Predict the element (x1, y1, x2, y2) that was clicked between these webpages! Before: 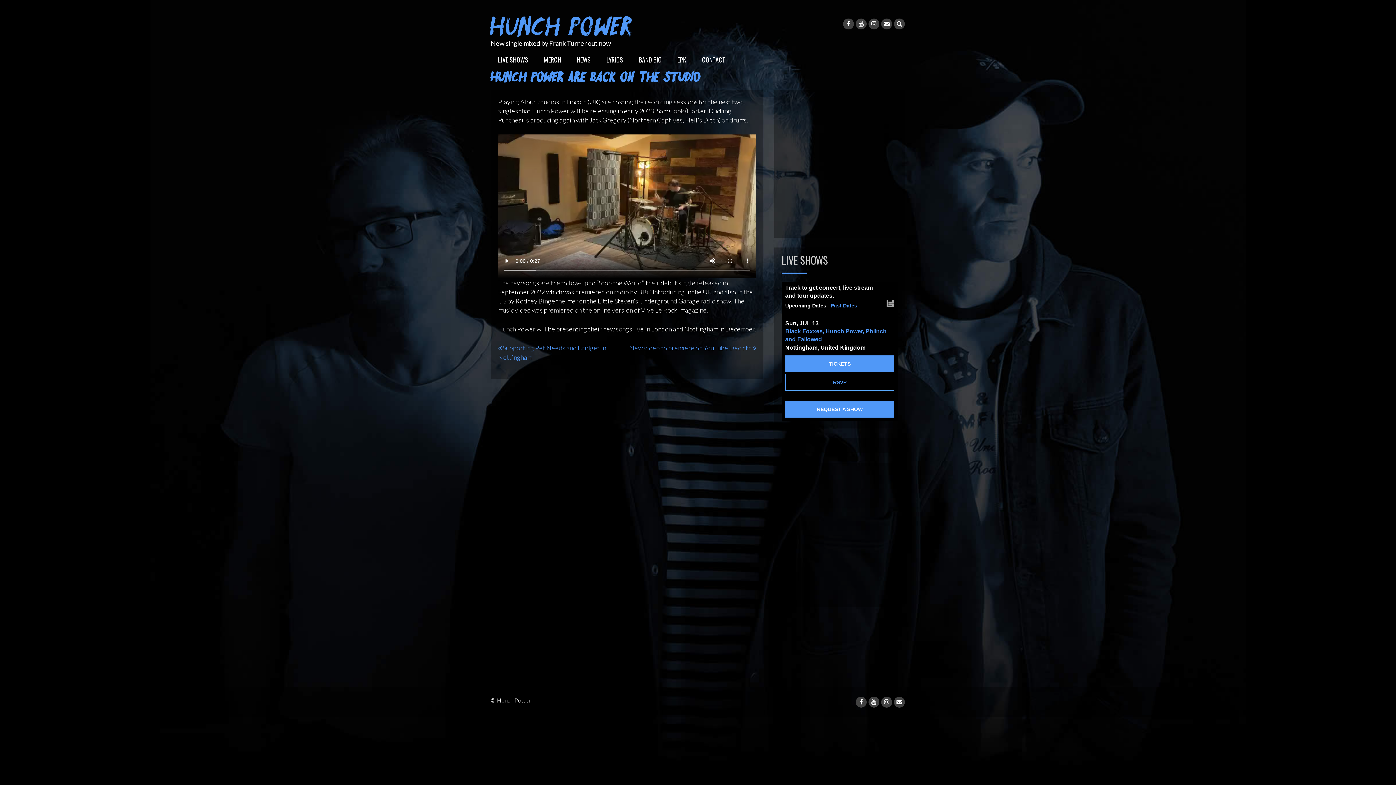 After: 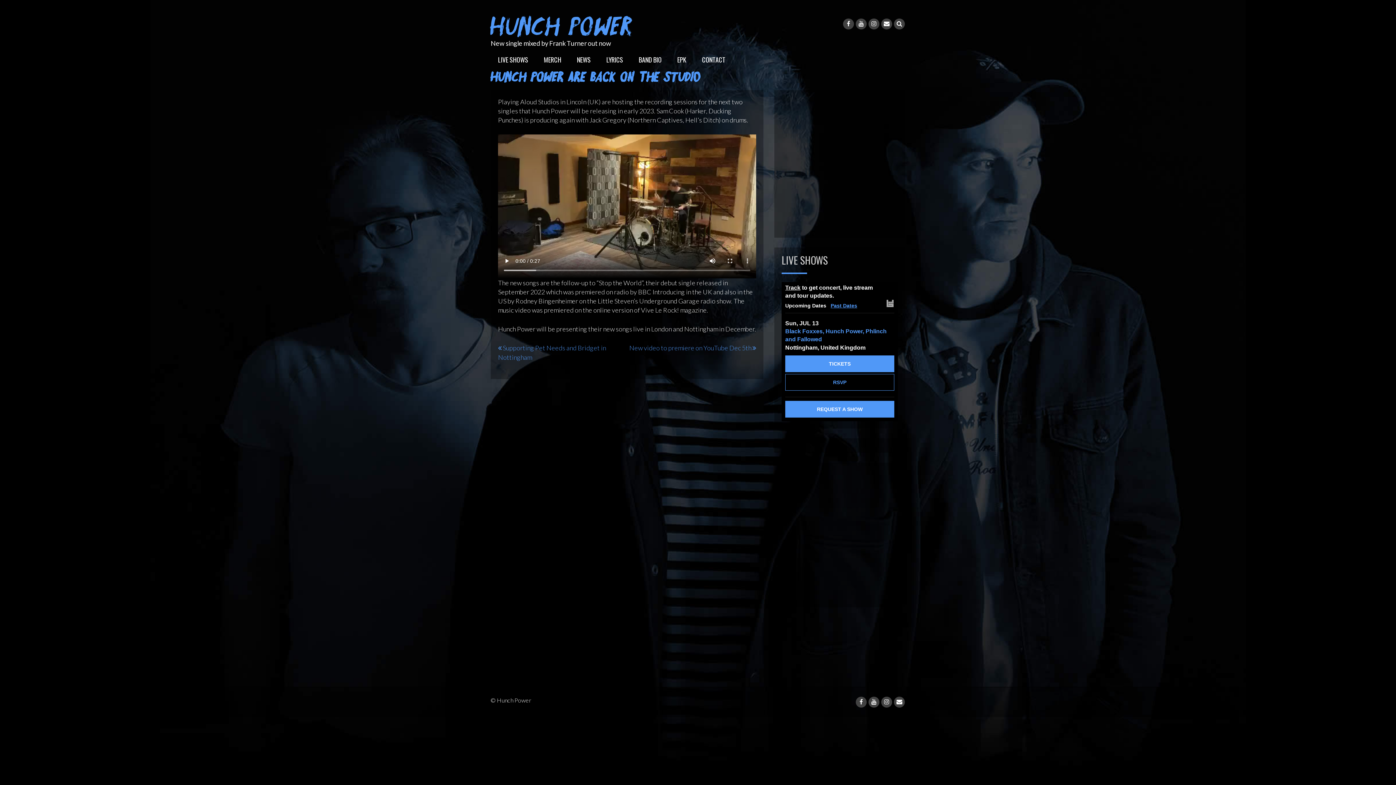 Action: bbox: (785, 374, 894, 390) label: RSVP